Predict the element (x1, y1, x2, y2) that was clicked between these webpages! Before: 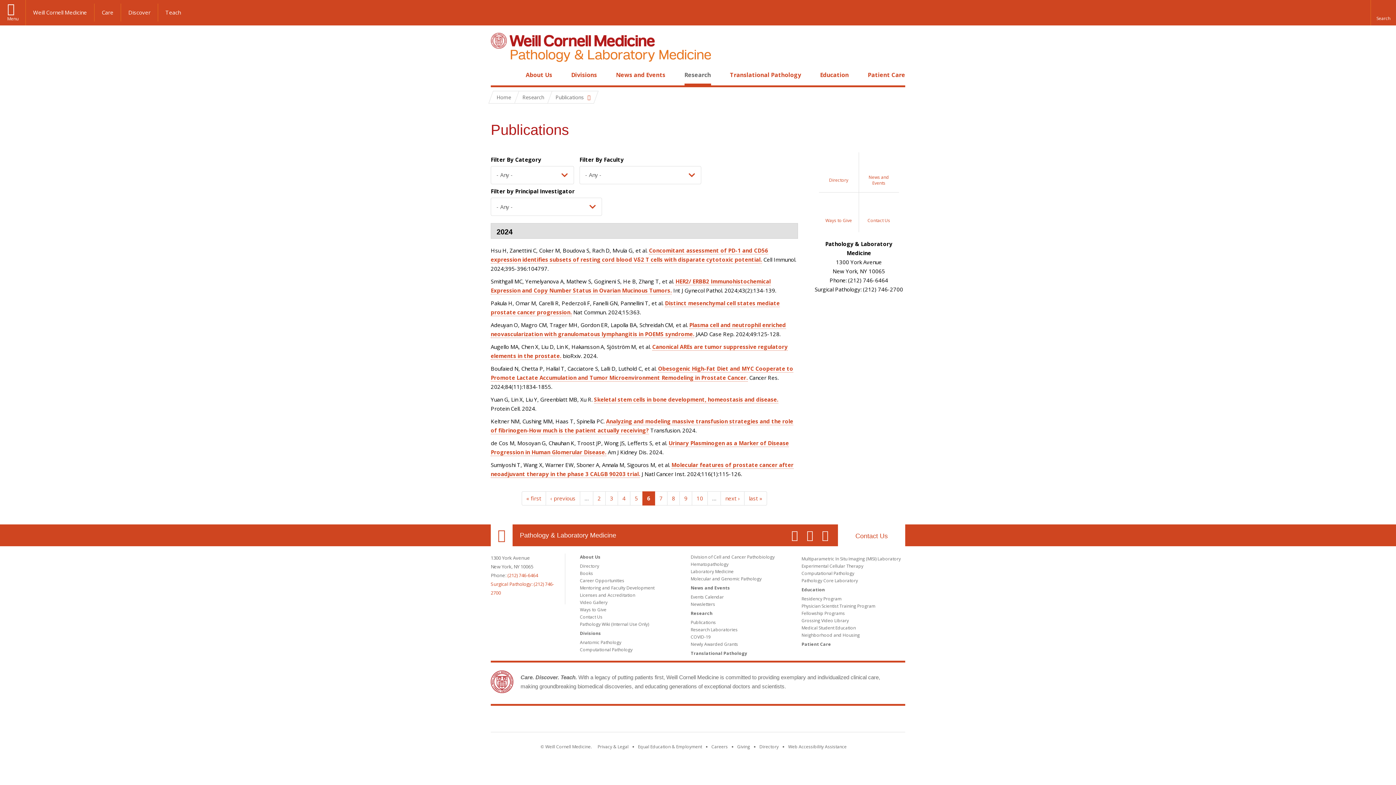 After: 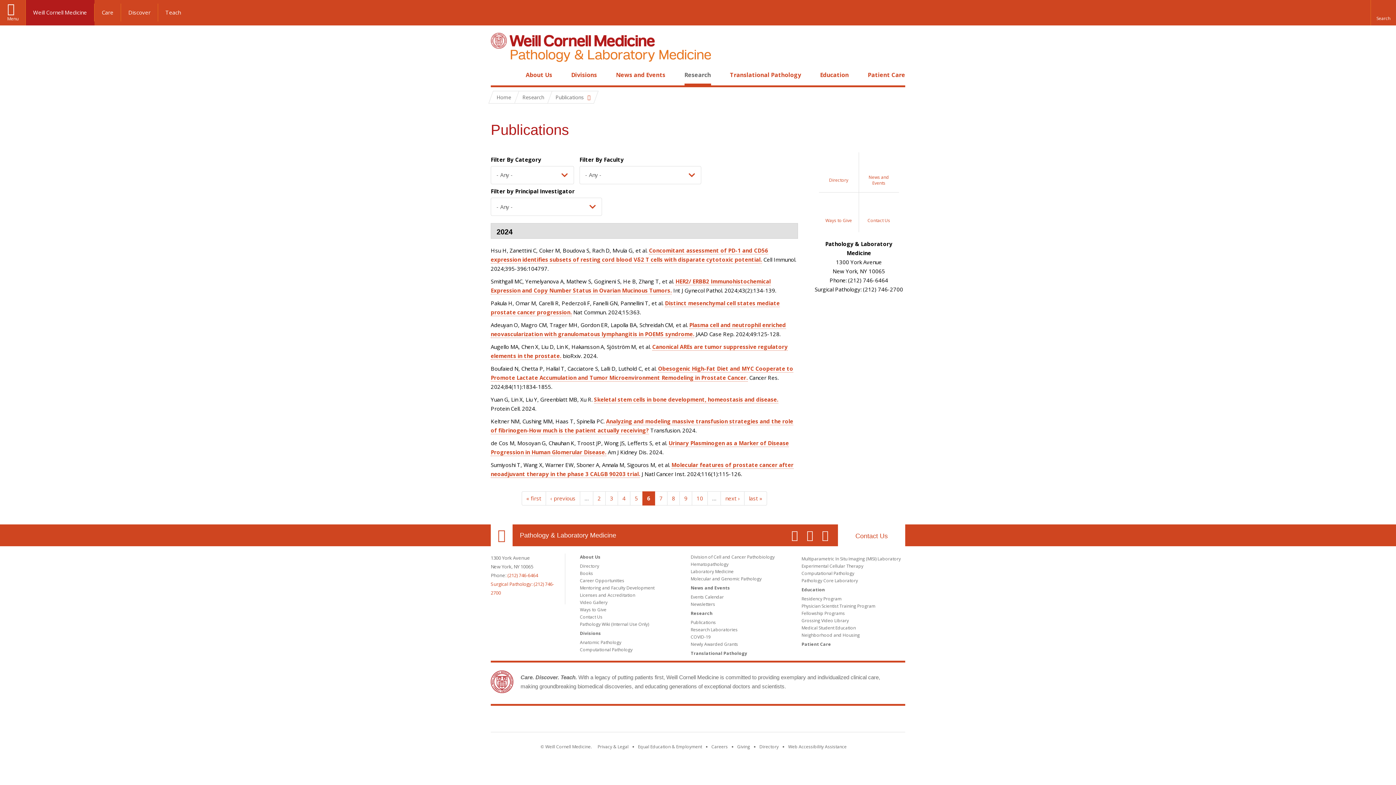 Action: label: Weill Cornell Medicine bbox: (25, 3, 94, 21)